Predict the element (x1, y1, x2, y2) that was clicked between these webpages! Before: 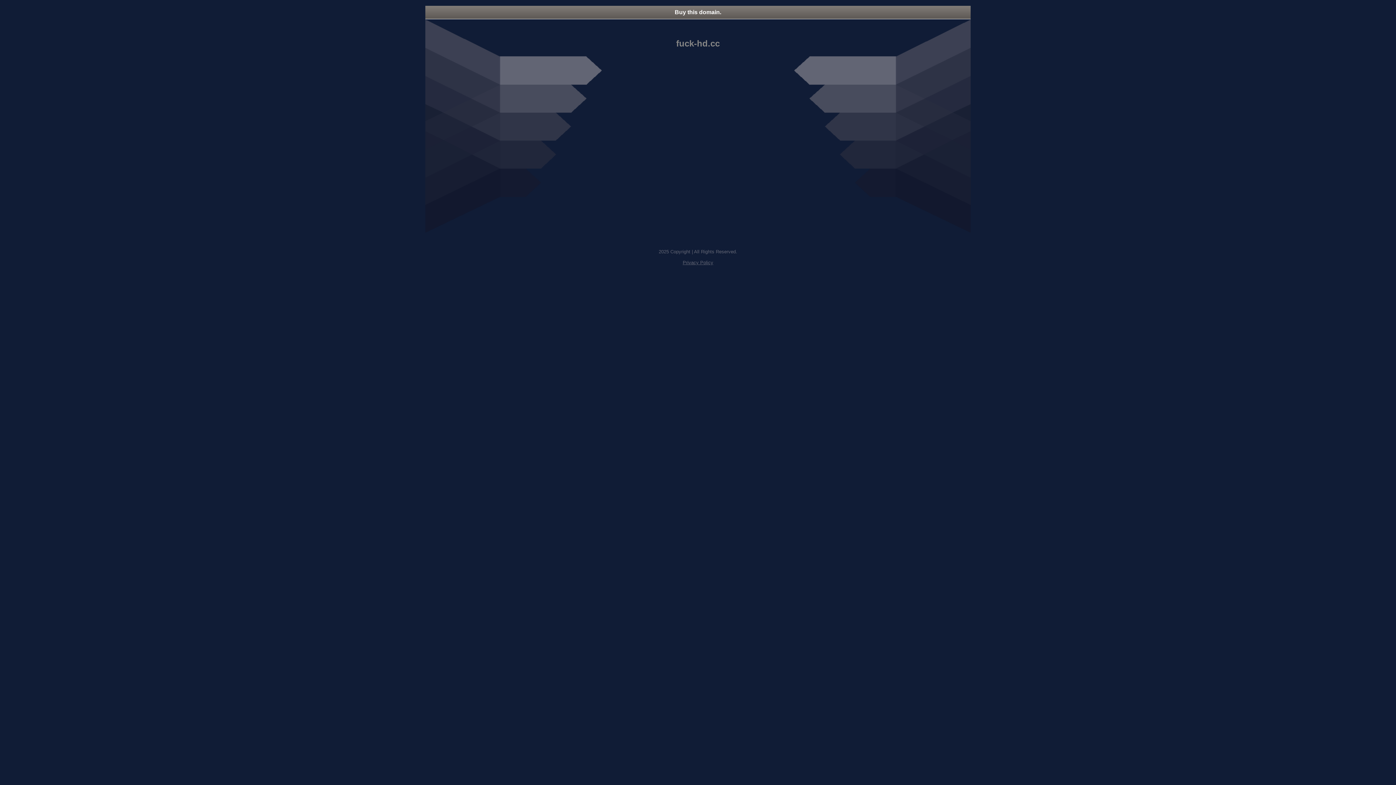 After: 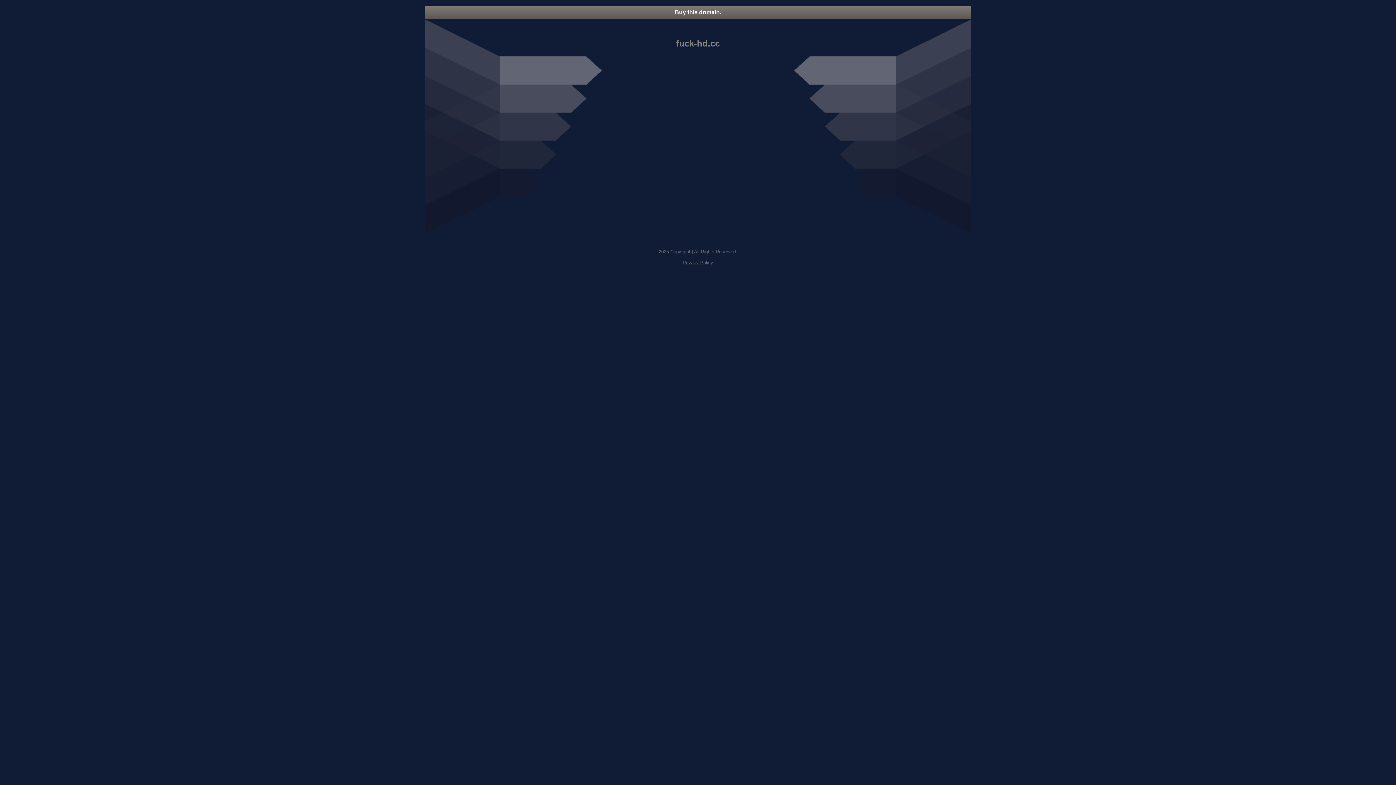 Action: bbox: (682, 260, 713, 265) label: Privacy Policy